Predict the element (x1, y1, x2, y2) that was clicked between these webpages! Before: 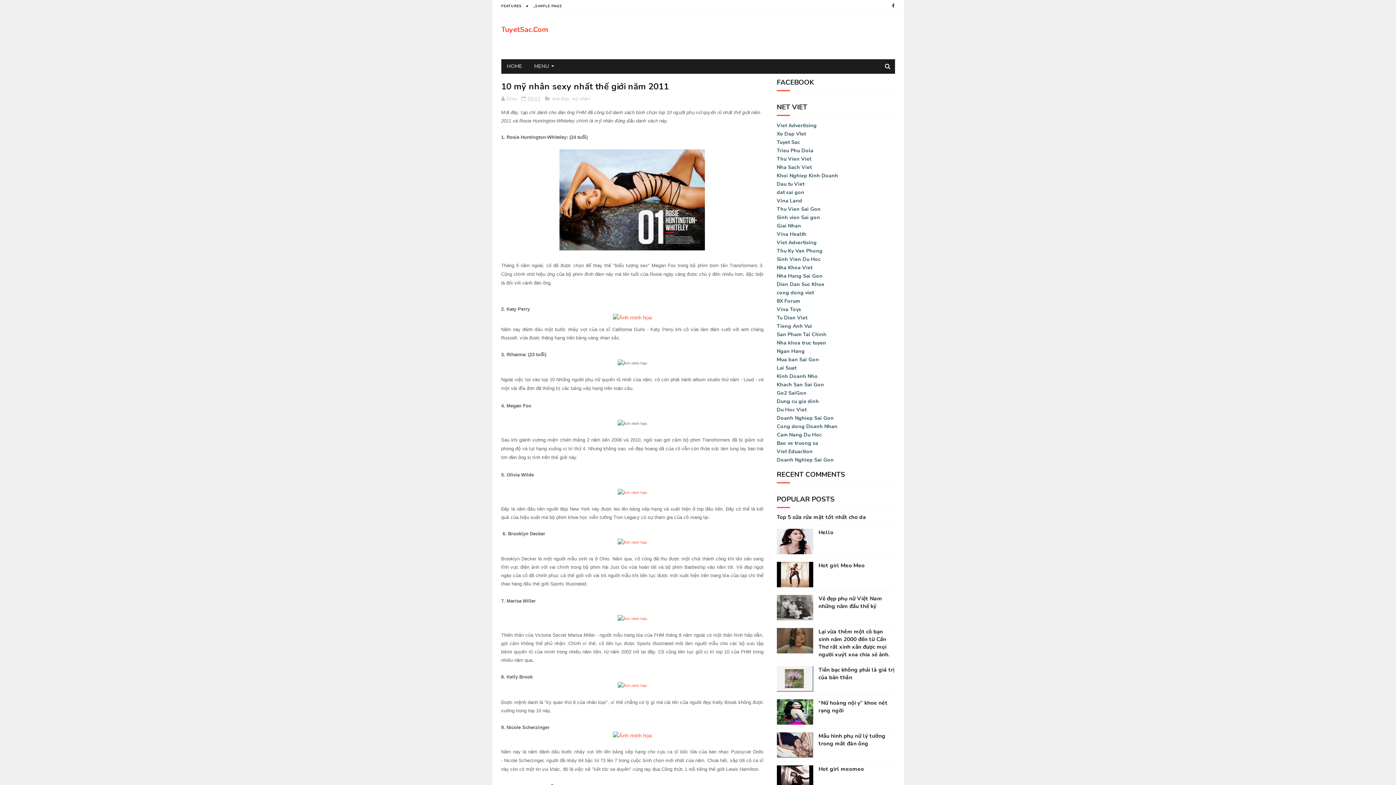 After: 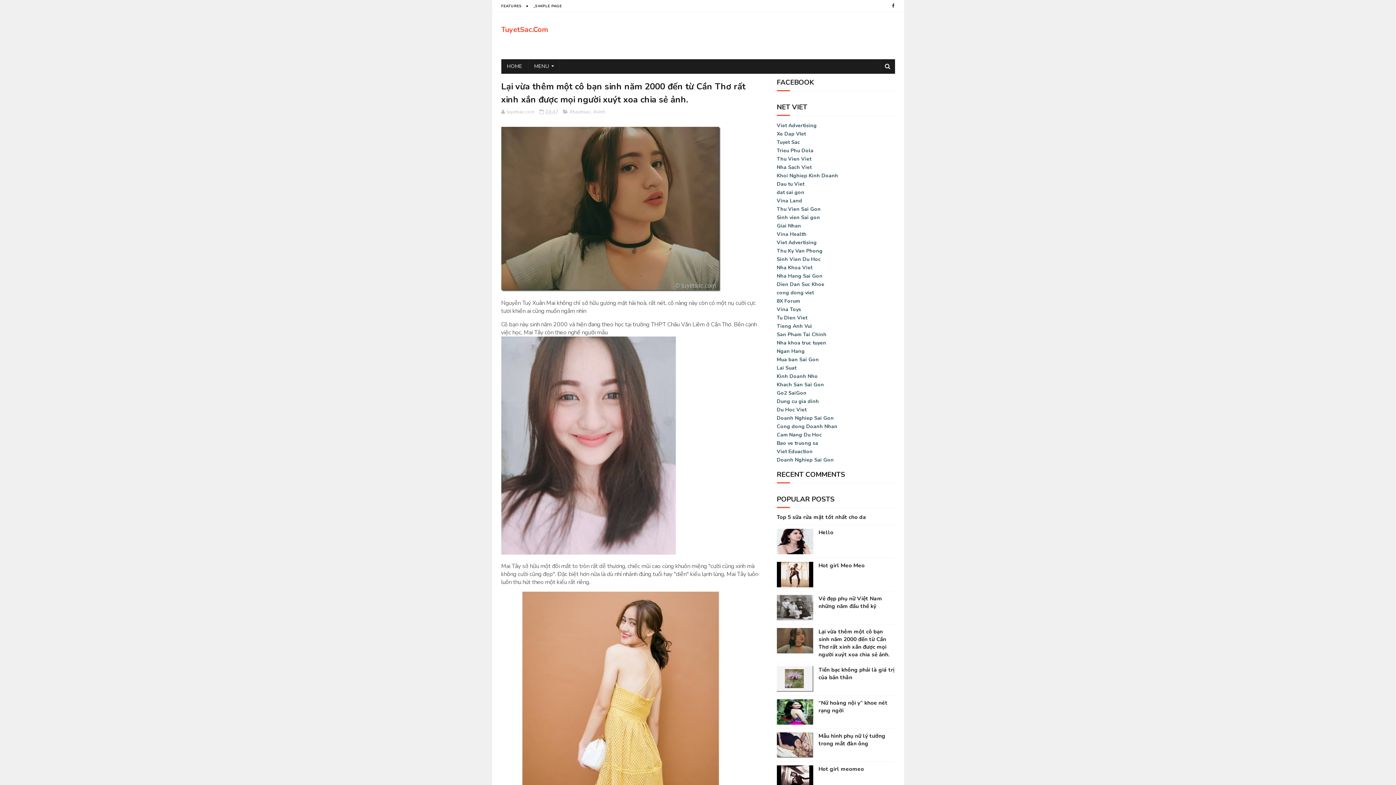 Action: bbox: (776, 628, 813, 653)